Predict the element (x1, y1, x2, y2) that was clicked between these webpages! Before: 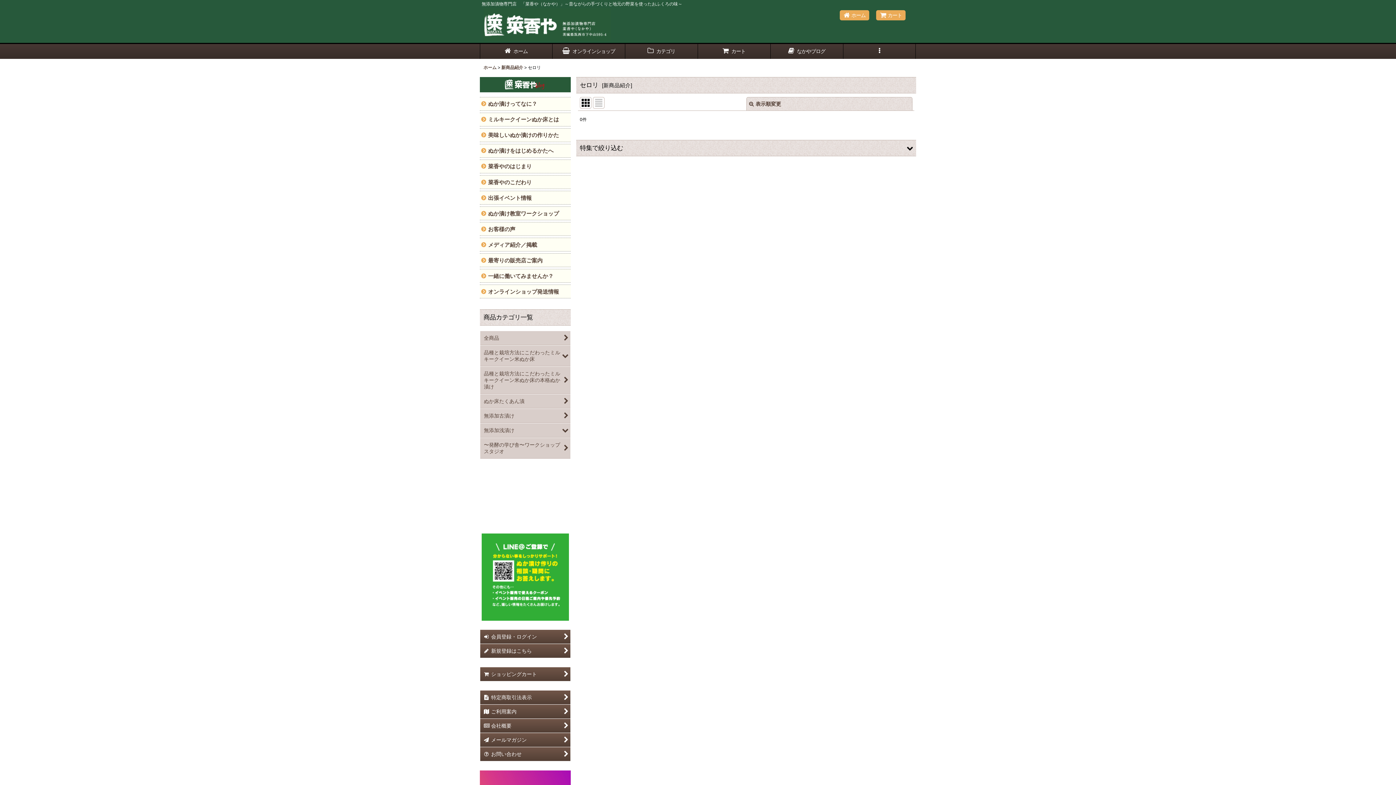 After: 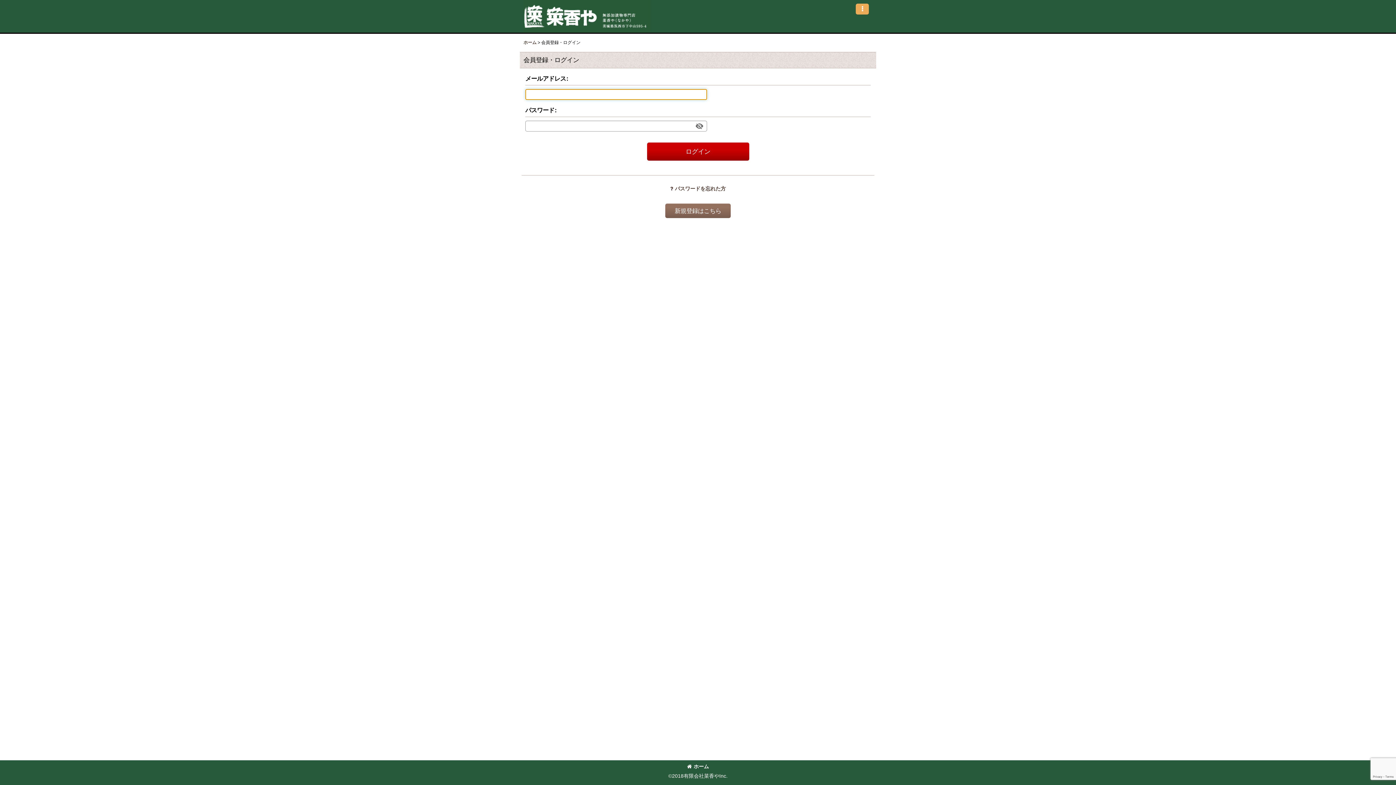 Action: bbox: (480, 630, 570, 644) label:  
会員登録・ログイン